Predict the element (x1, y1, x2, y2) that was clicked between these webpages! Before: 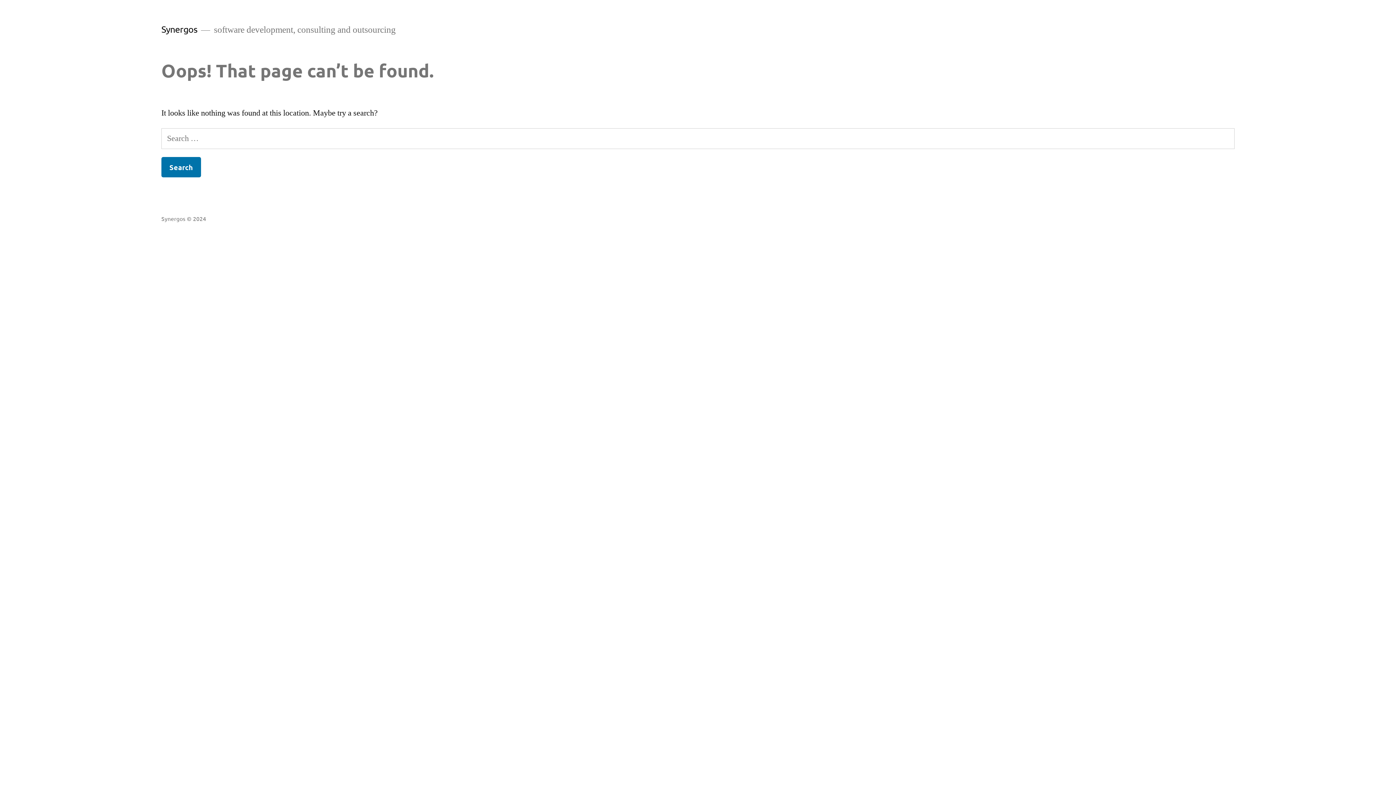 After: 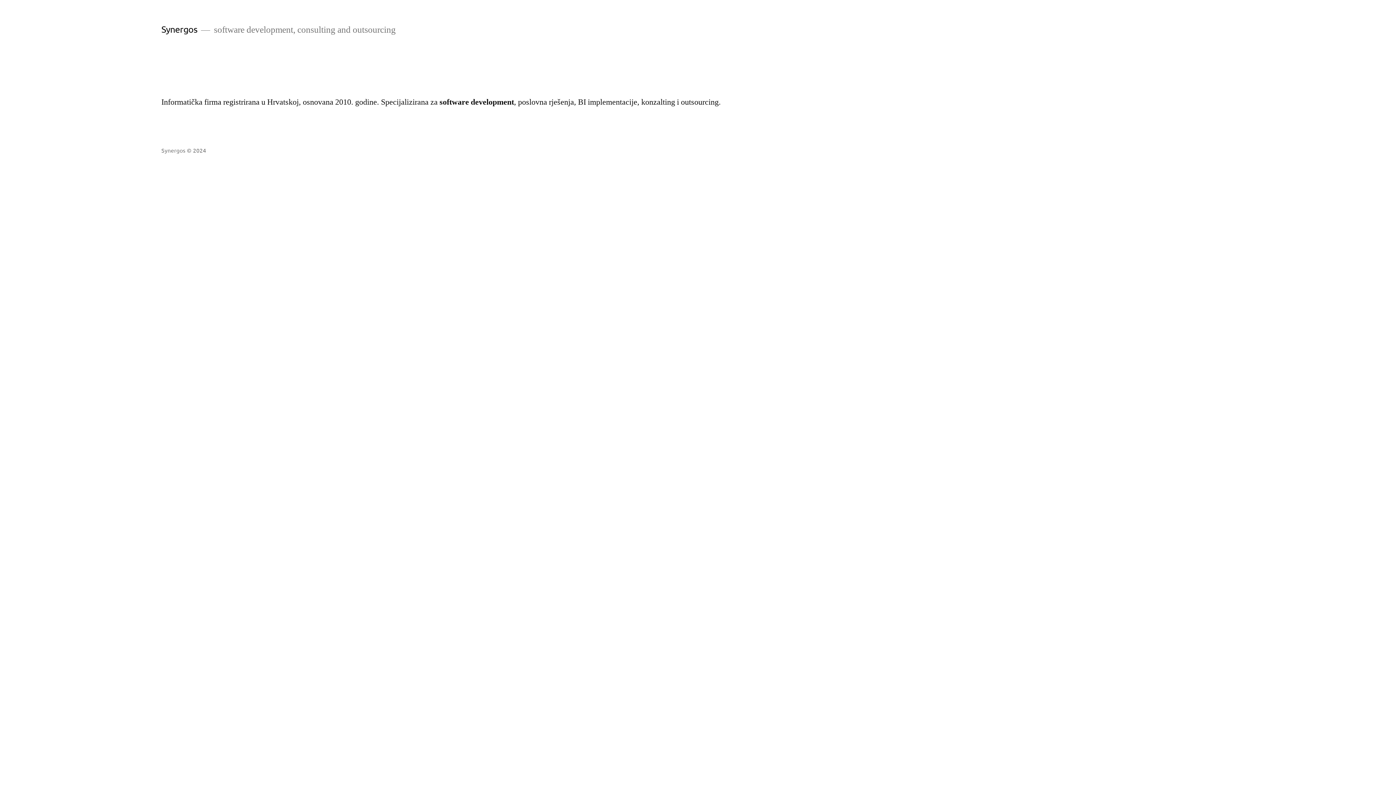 Action: bbox: (161, 215, 206, 222) label: Synergos © 2024